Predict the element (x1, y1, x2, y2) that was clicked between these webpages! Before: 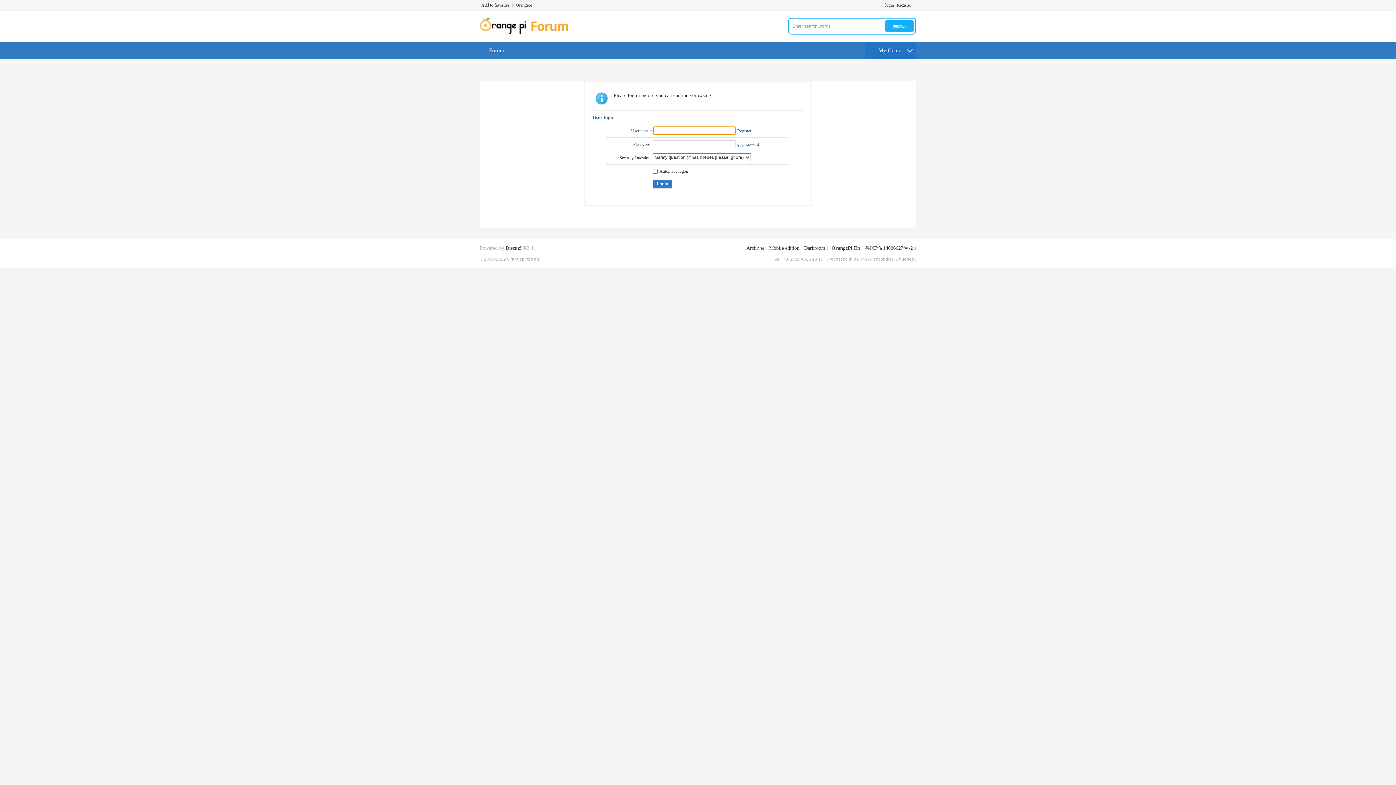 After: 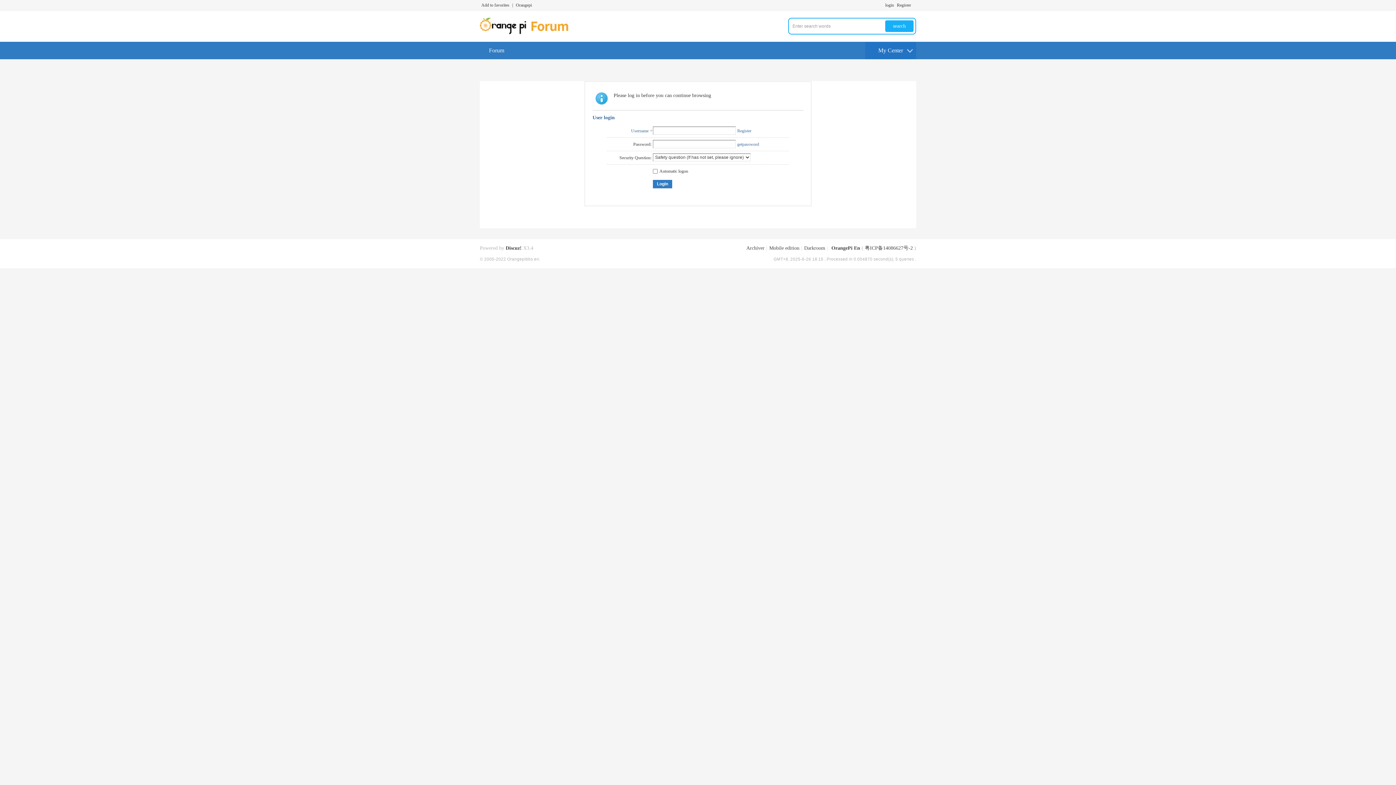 Action: label: 粤ICP备14086627号-2 bbox: (865, 245, 913, 250)